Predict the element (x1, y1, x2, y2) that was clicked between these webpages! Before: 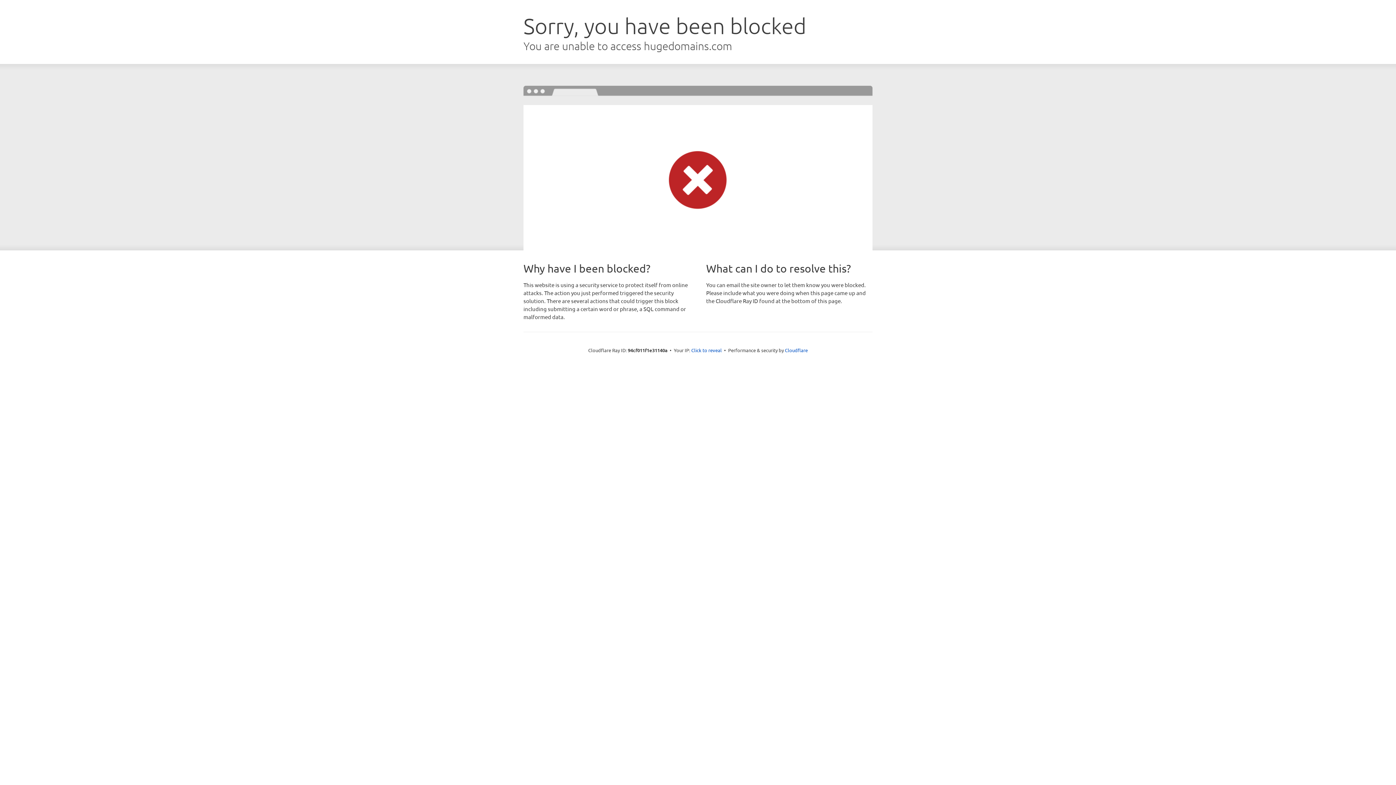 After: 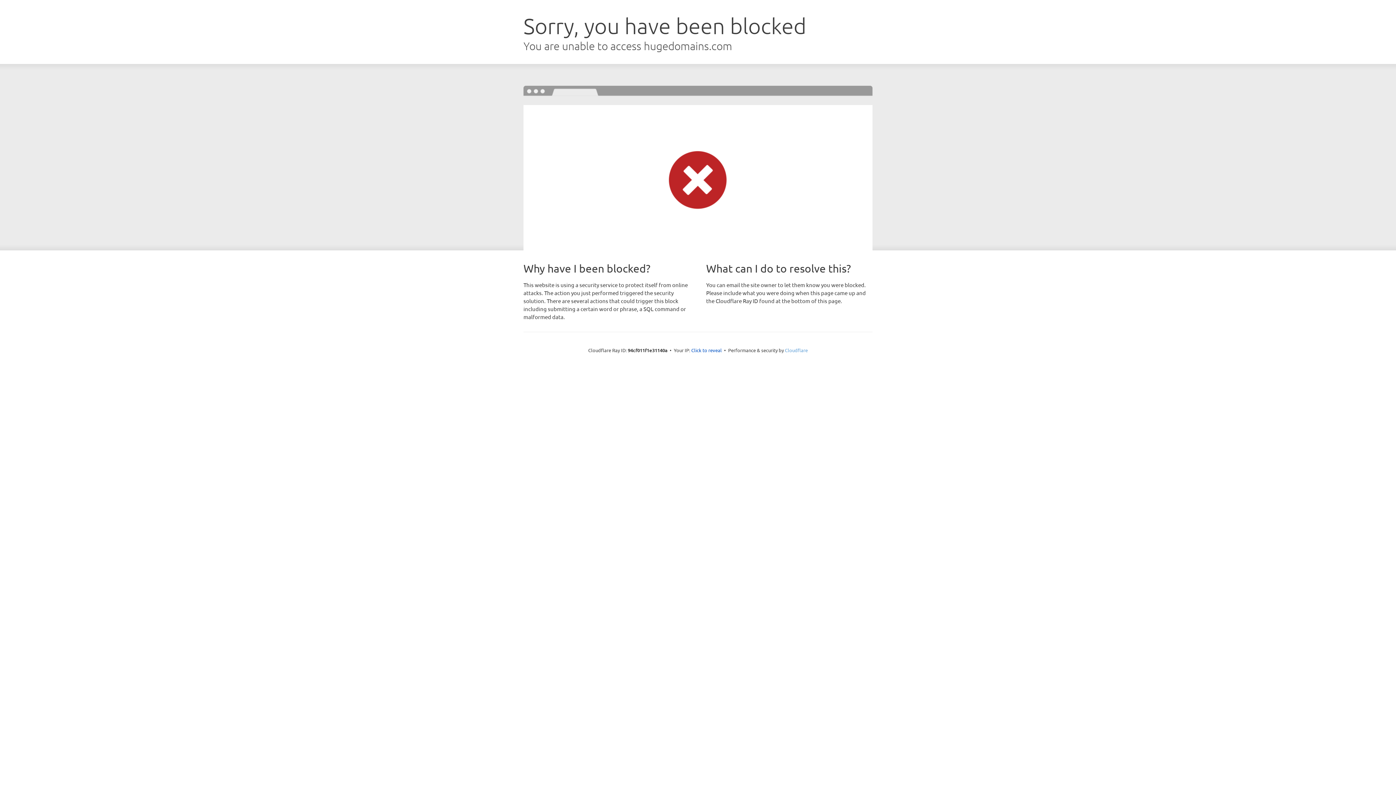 Action: bbox: (785, 347, 808, 353) label: Cloudflare